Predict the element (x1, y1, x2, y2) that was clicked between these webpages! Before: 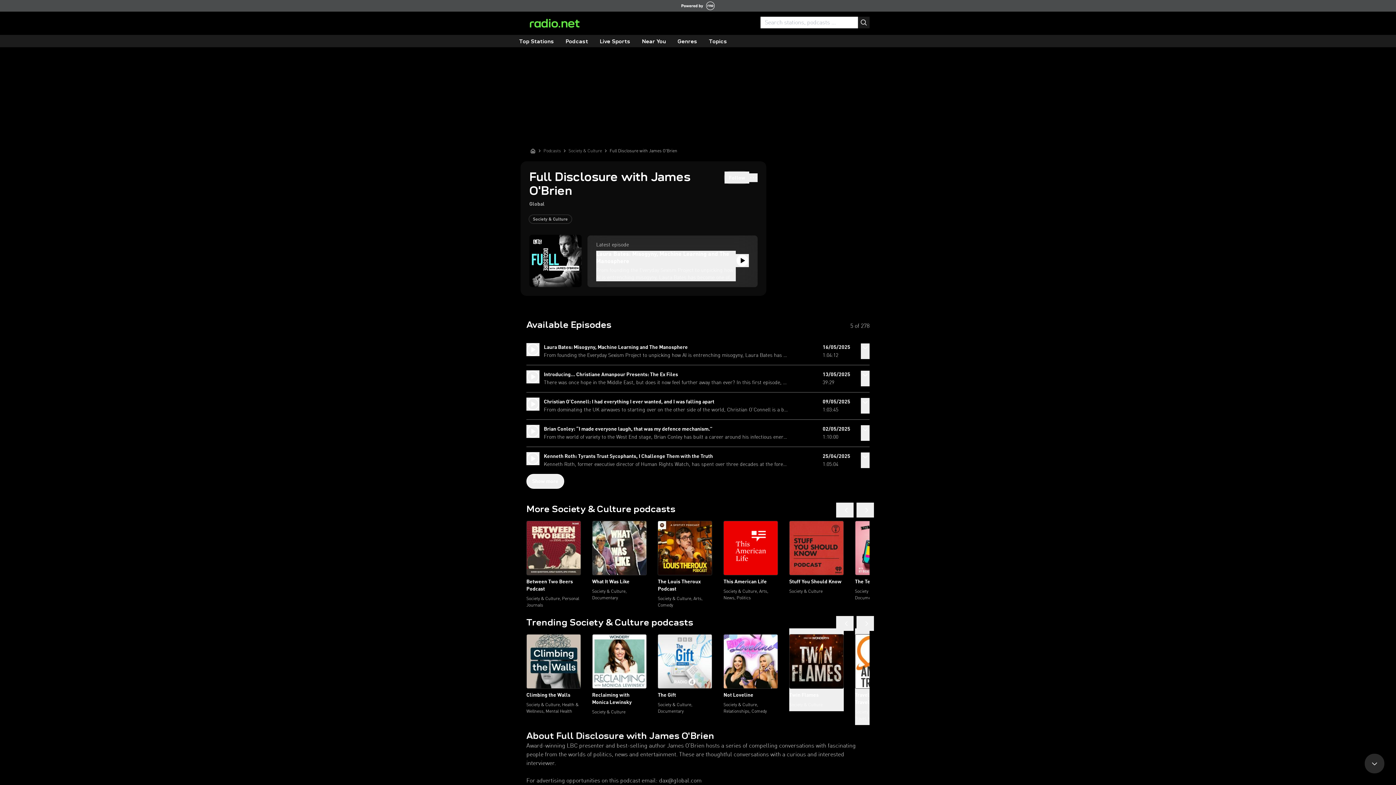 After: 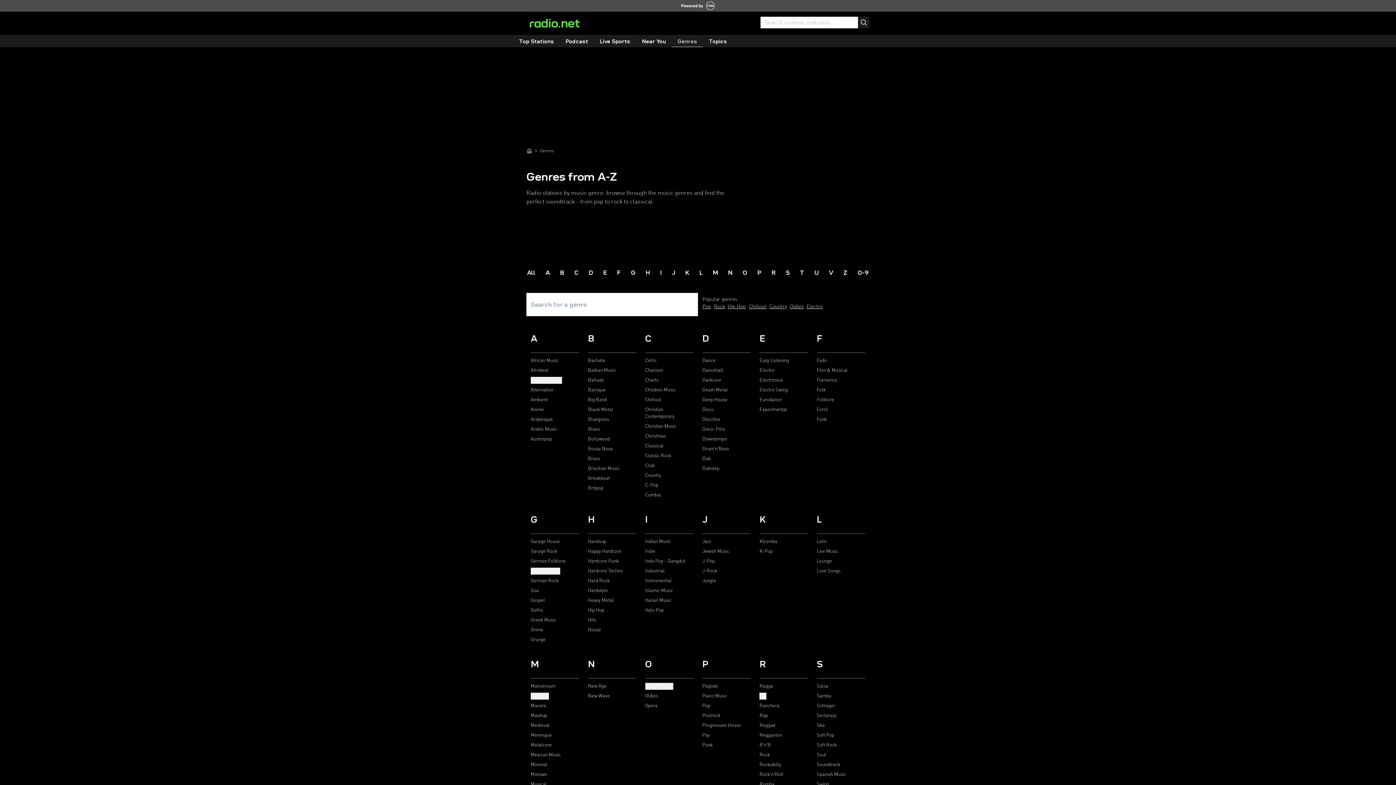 Action: label: Genres bbox: (672, 36, 703, 47)